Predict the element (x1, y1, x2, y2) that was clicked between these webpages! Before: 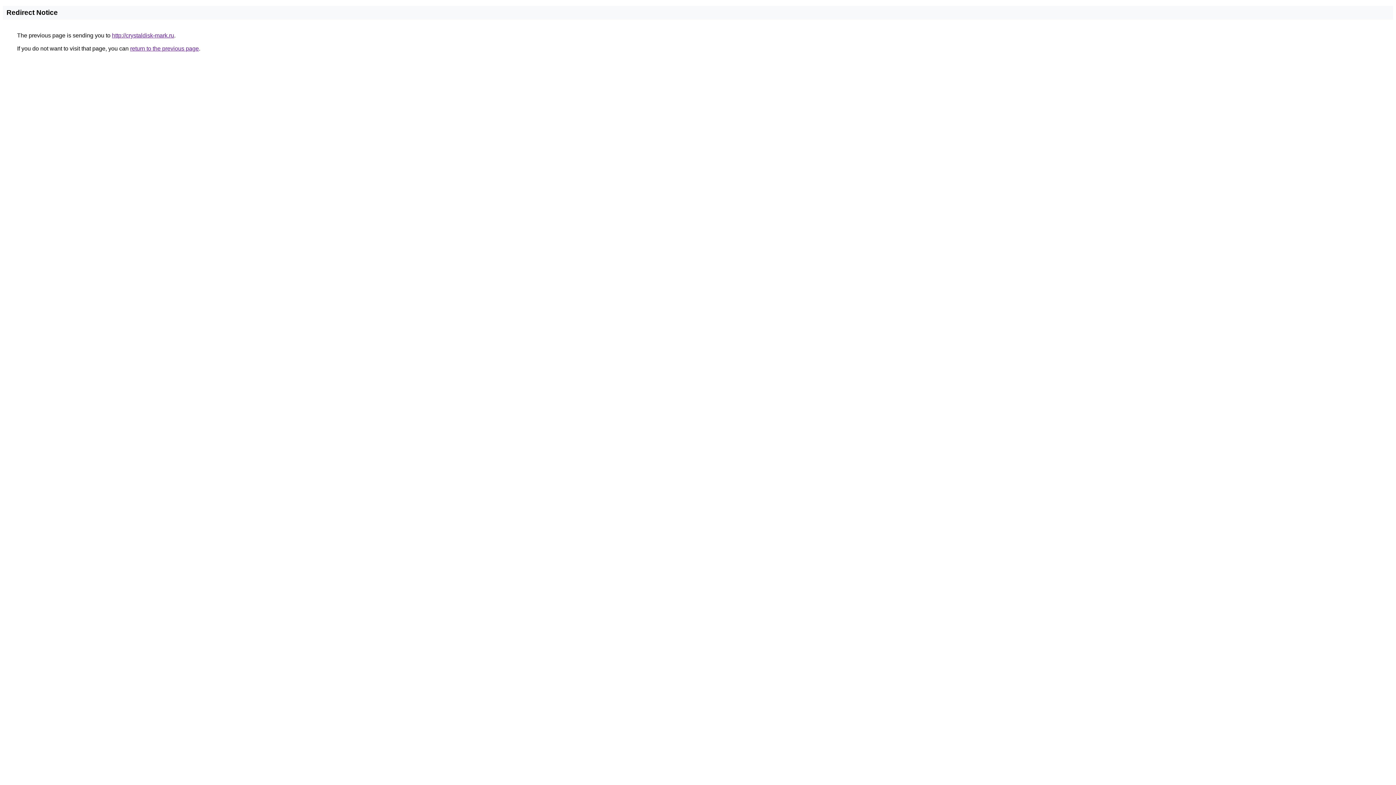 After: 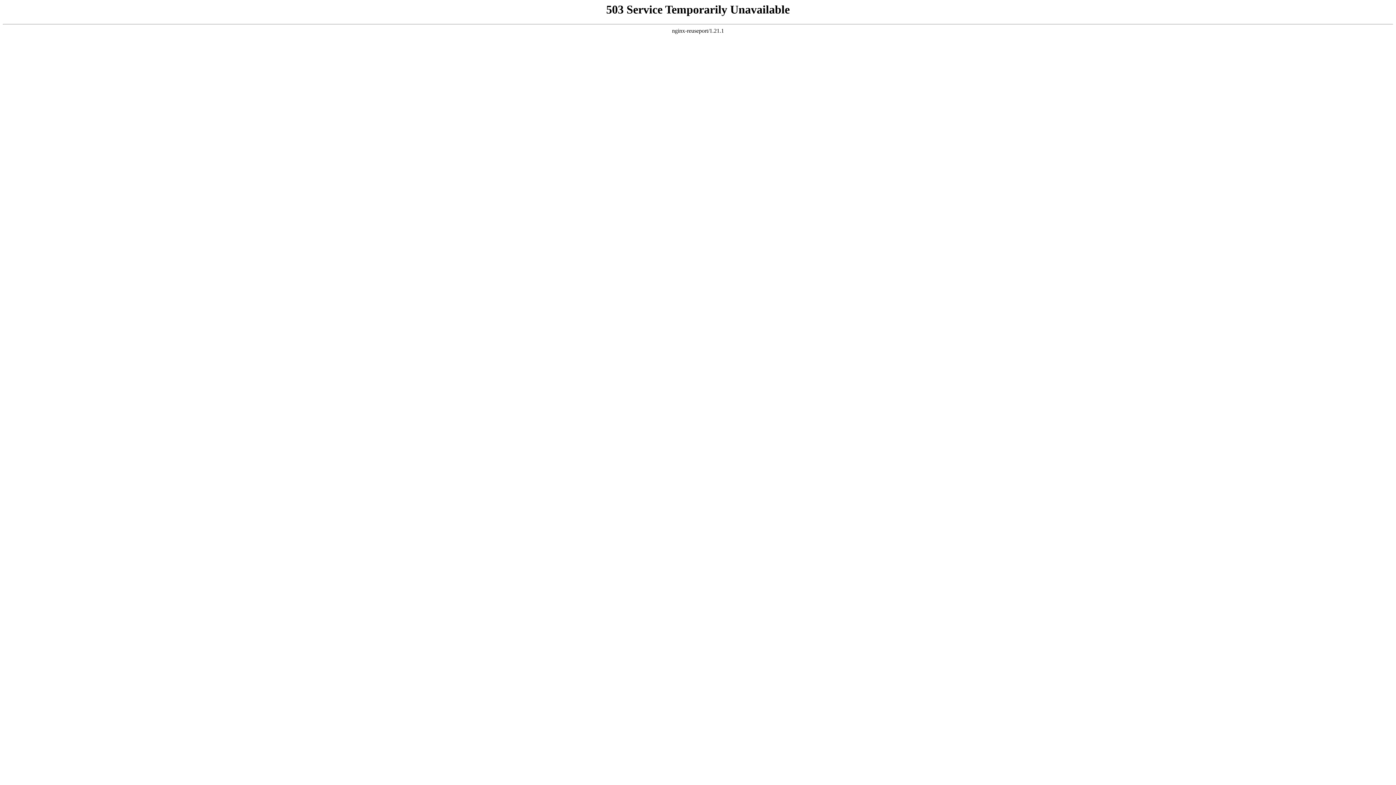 Action: label: http://crystaldisk-mark.ru bbox: (112, 32, 174, 38)